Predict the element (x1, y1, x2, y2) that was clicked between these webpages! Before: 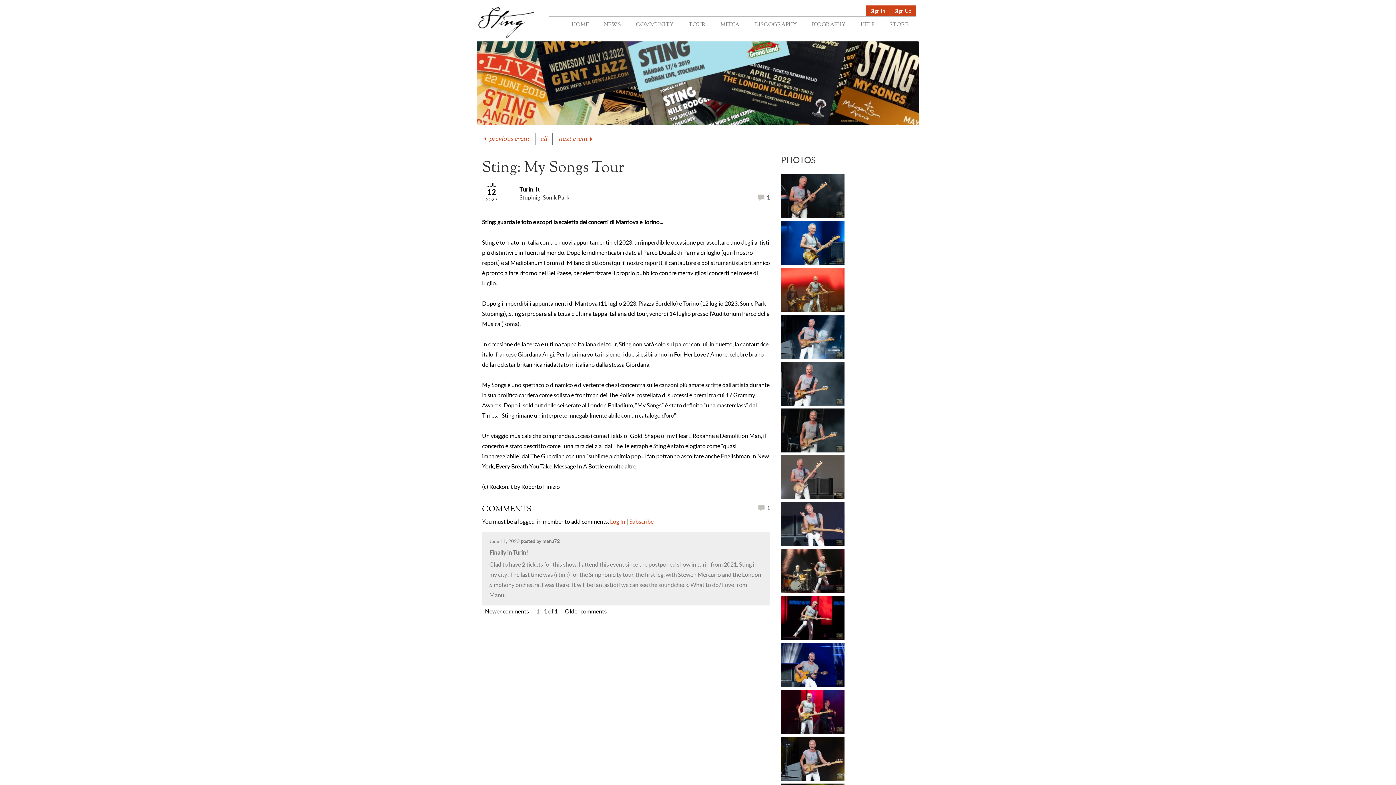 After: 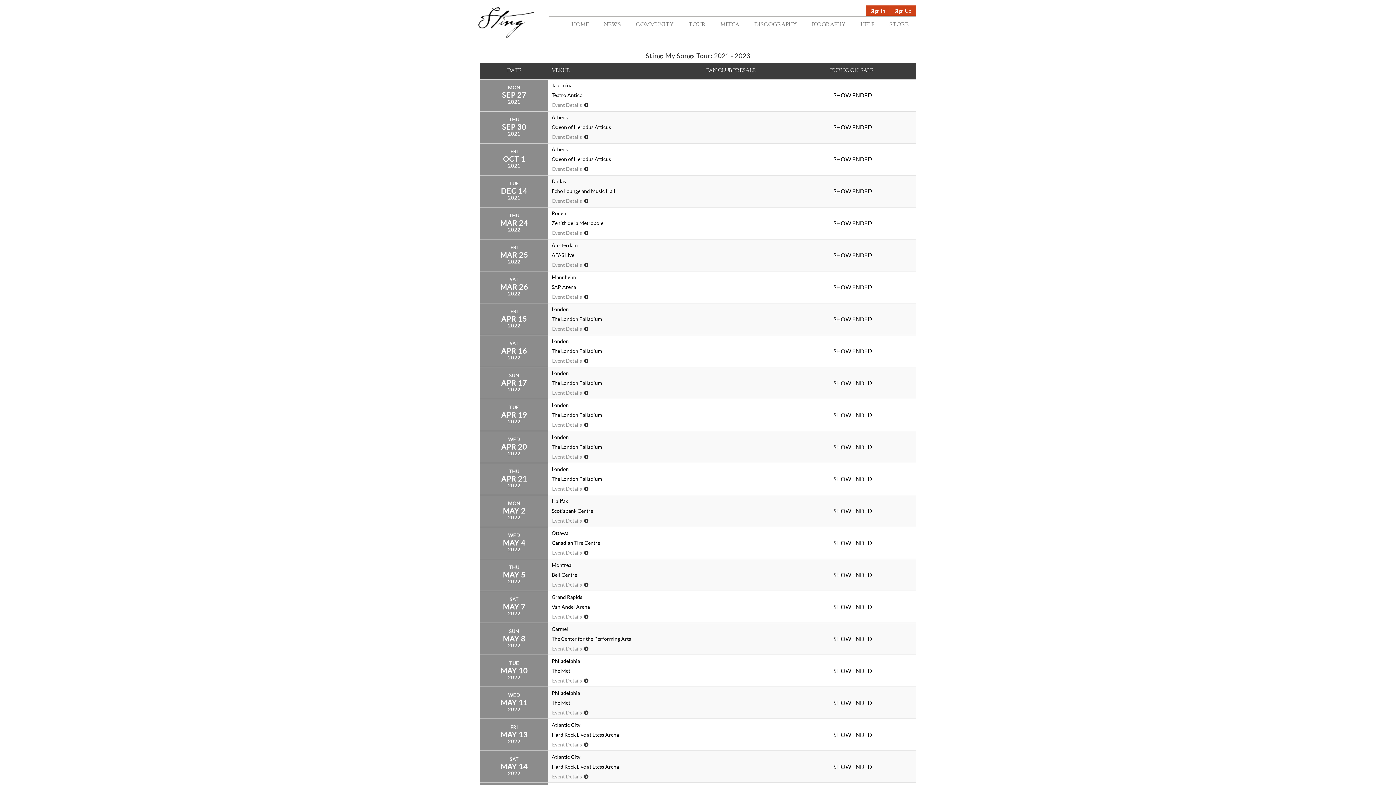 Action: label: all bbox: (535, 133, 552, 144)